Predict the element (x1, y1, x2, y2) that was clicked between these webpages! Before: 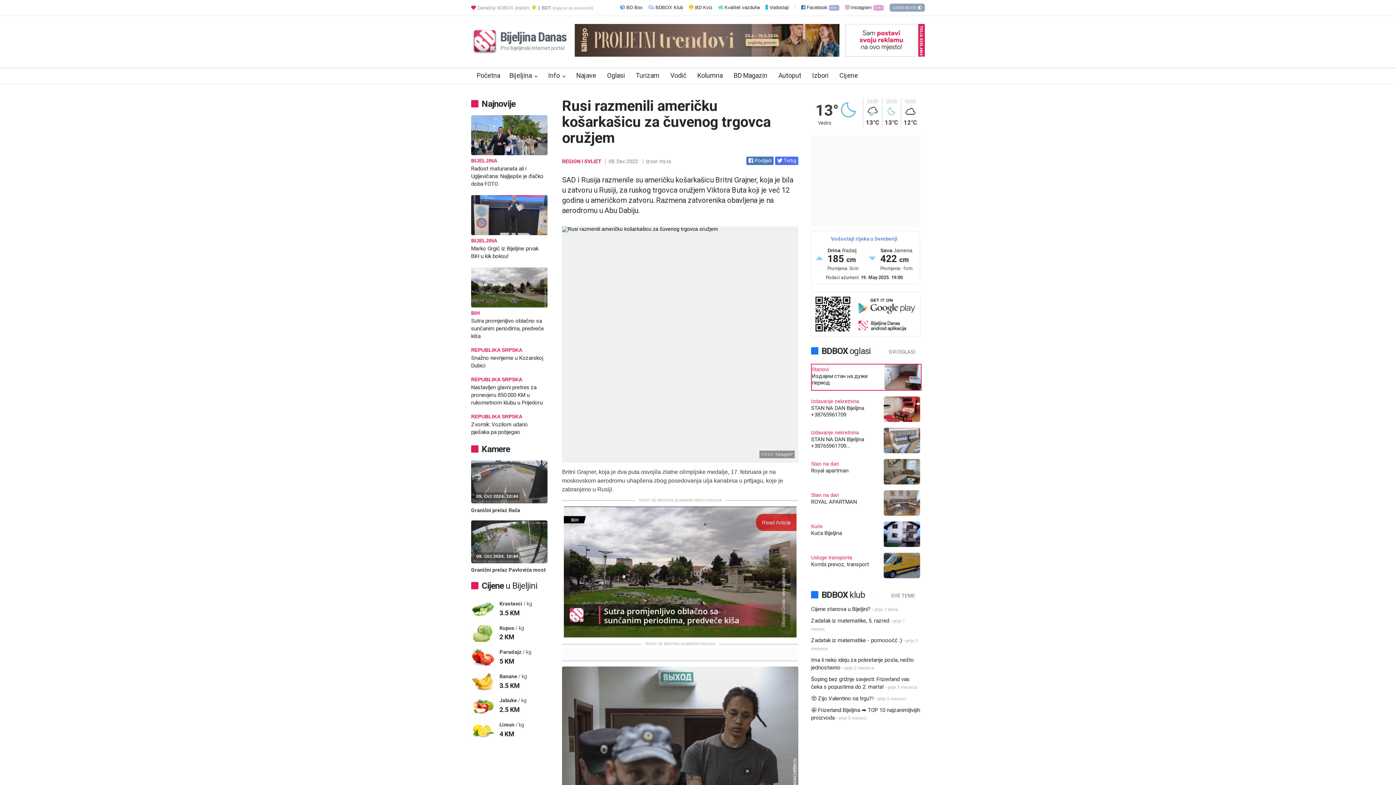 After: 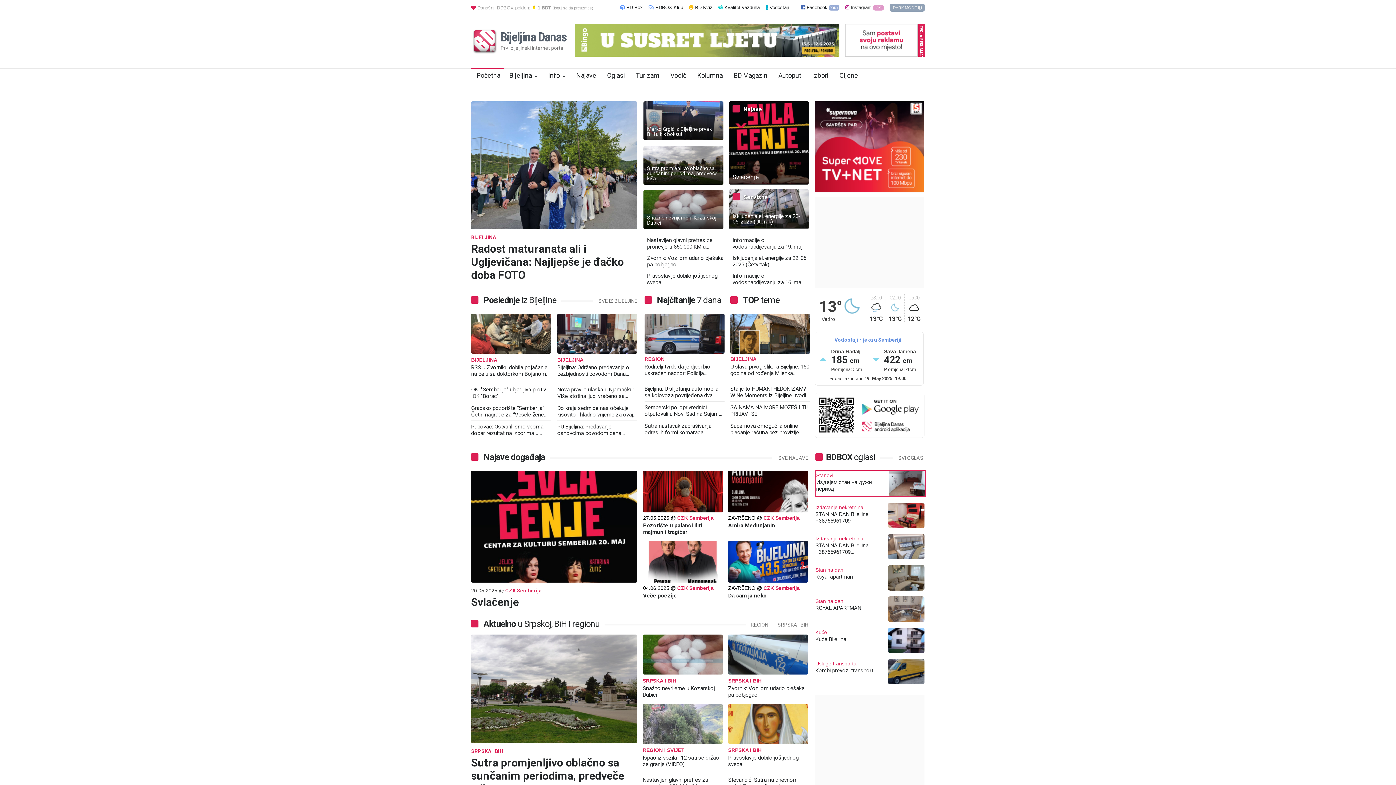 Action: bbox: (471, 28, 574, 50) label: Polazna stranica